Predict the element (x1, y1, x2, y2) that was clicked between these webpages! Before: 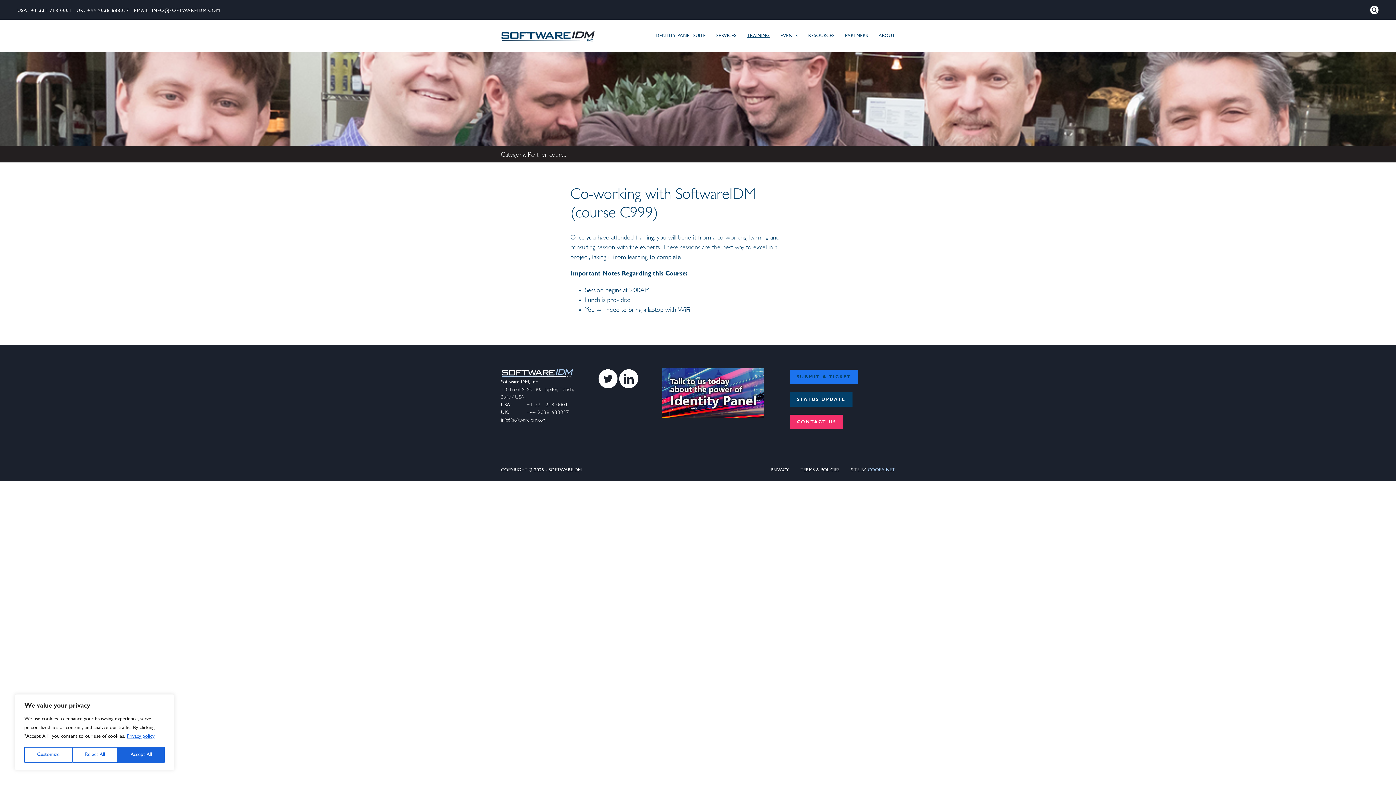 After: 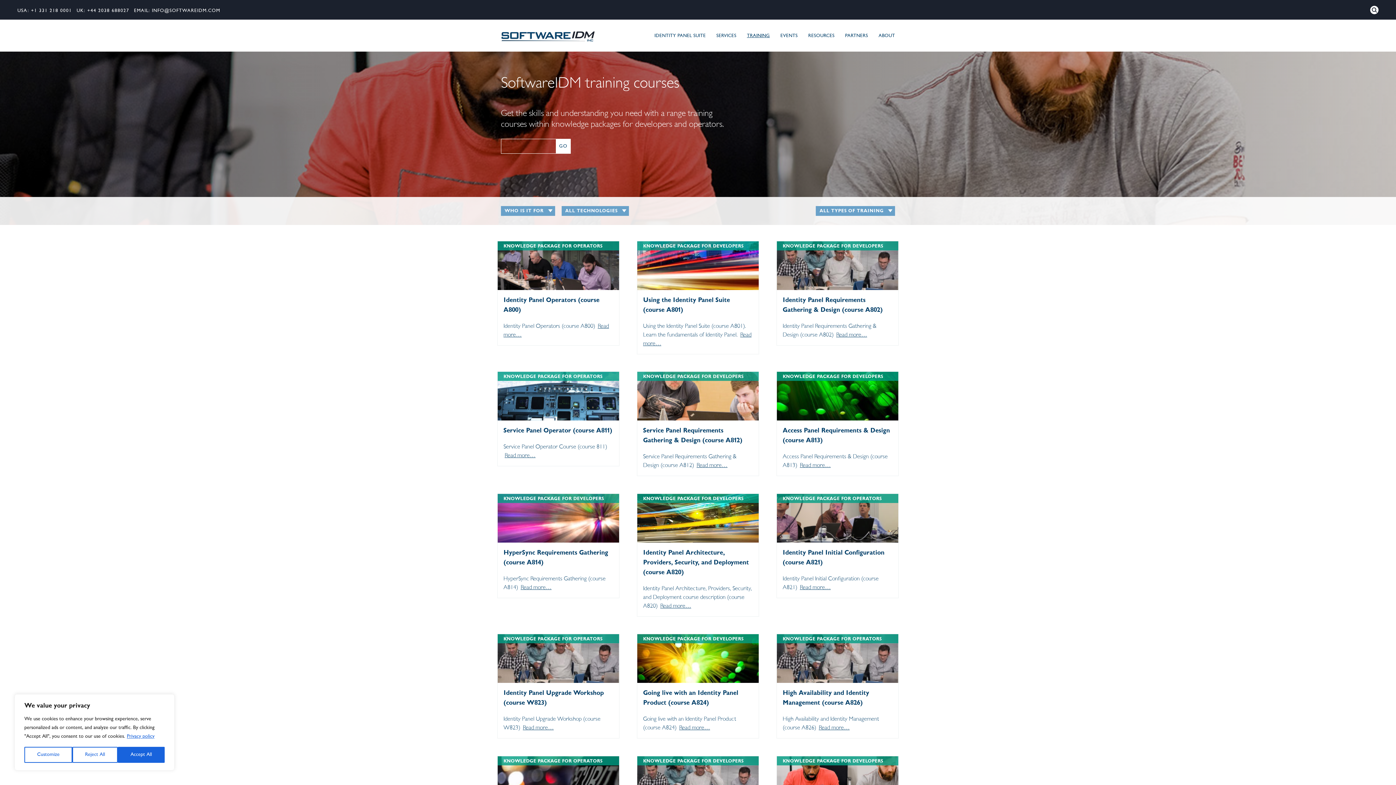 Action: label: TRAINING bbox: (742, 26, 774, 45)